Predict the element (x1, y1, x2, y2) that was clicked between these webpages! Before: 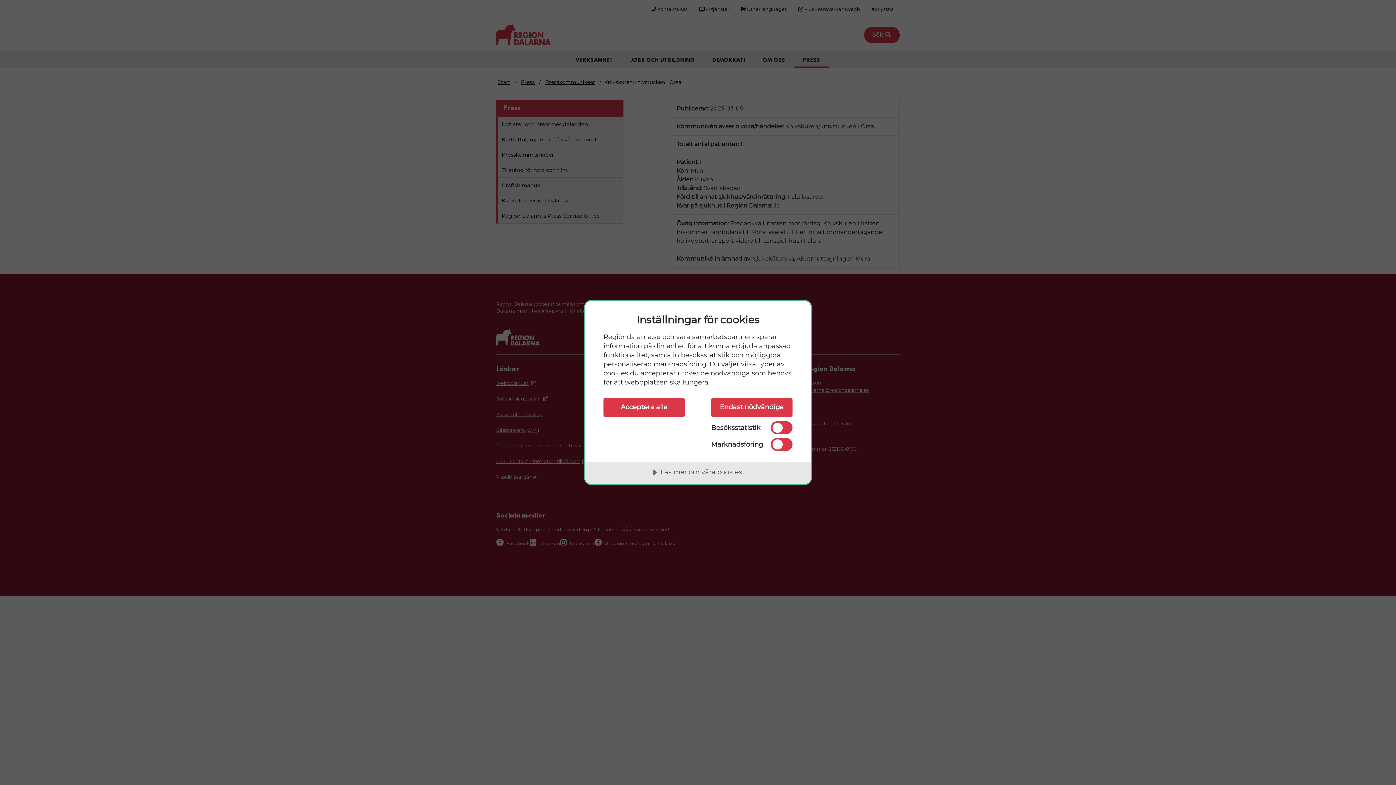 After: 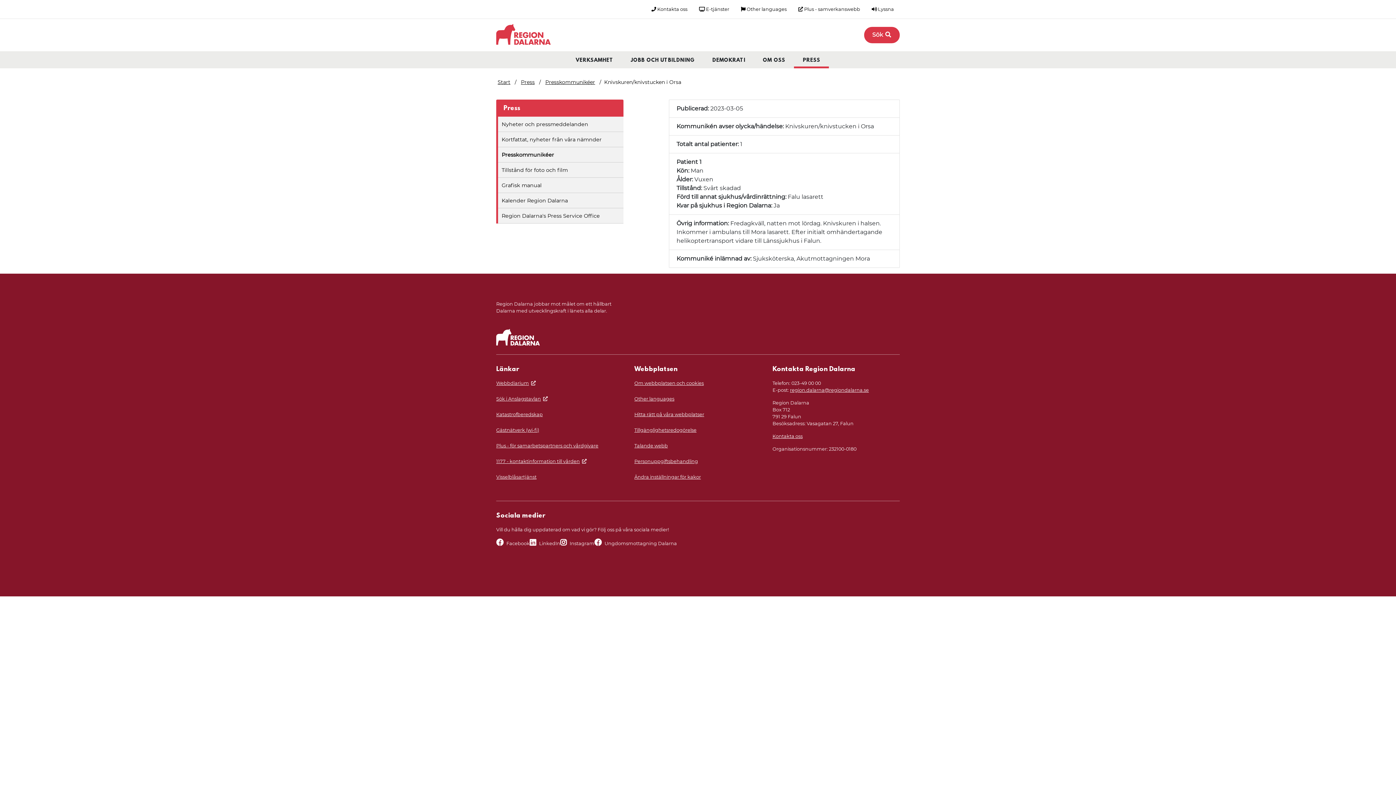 Action: bbox: (603, 398, 685, 417) label: Acceptera alla